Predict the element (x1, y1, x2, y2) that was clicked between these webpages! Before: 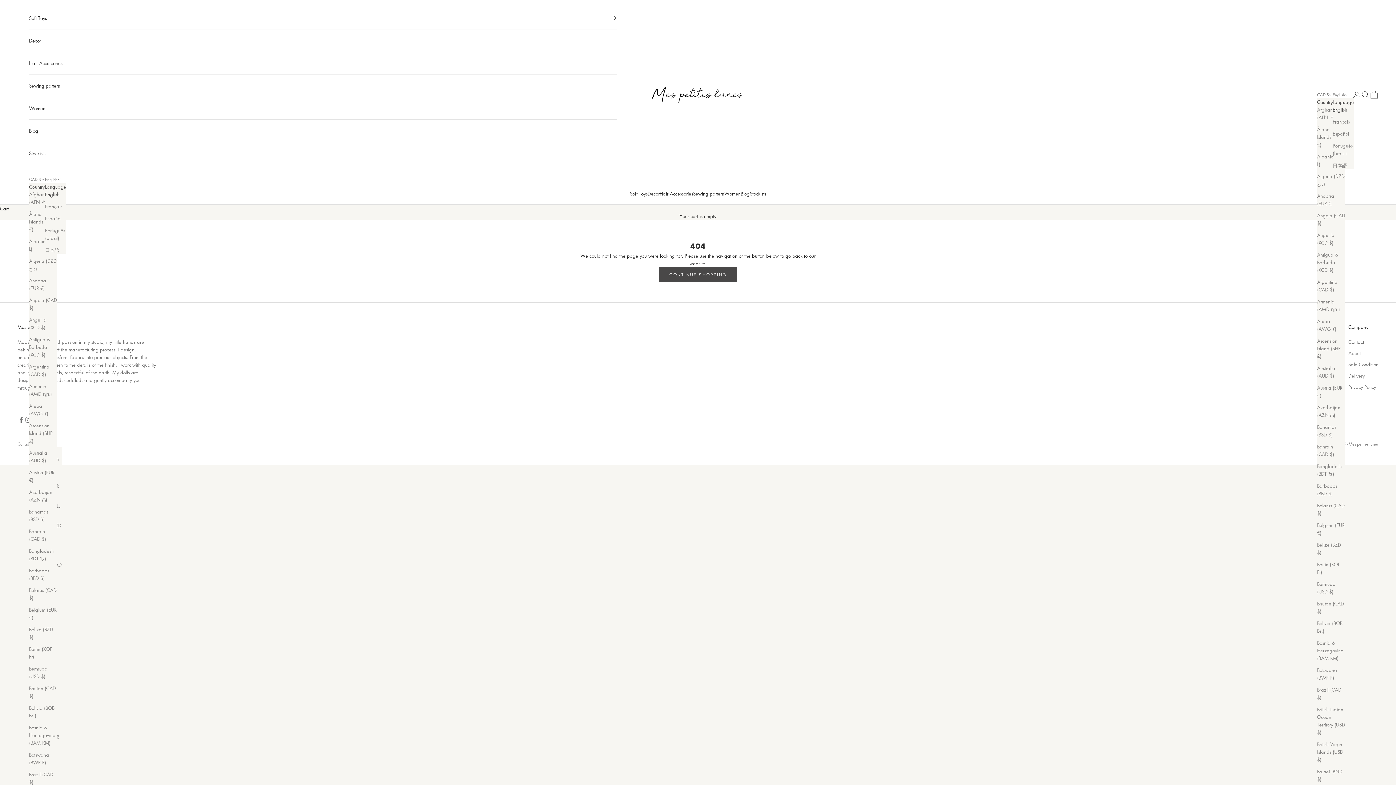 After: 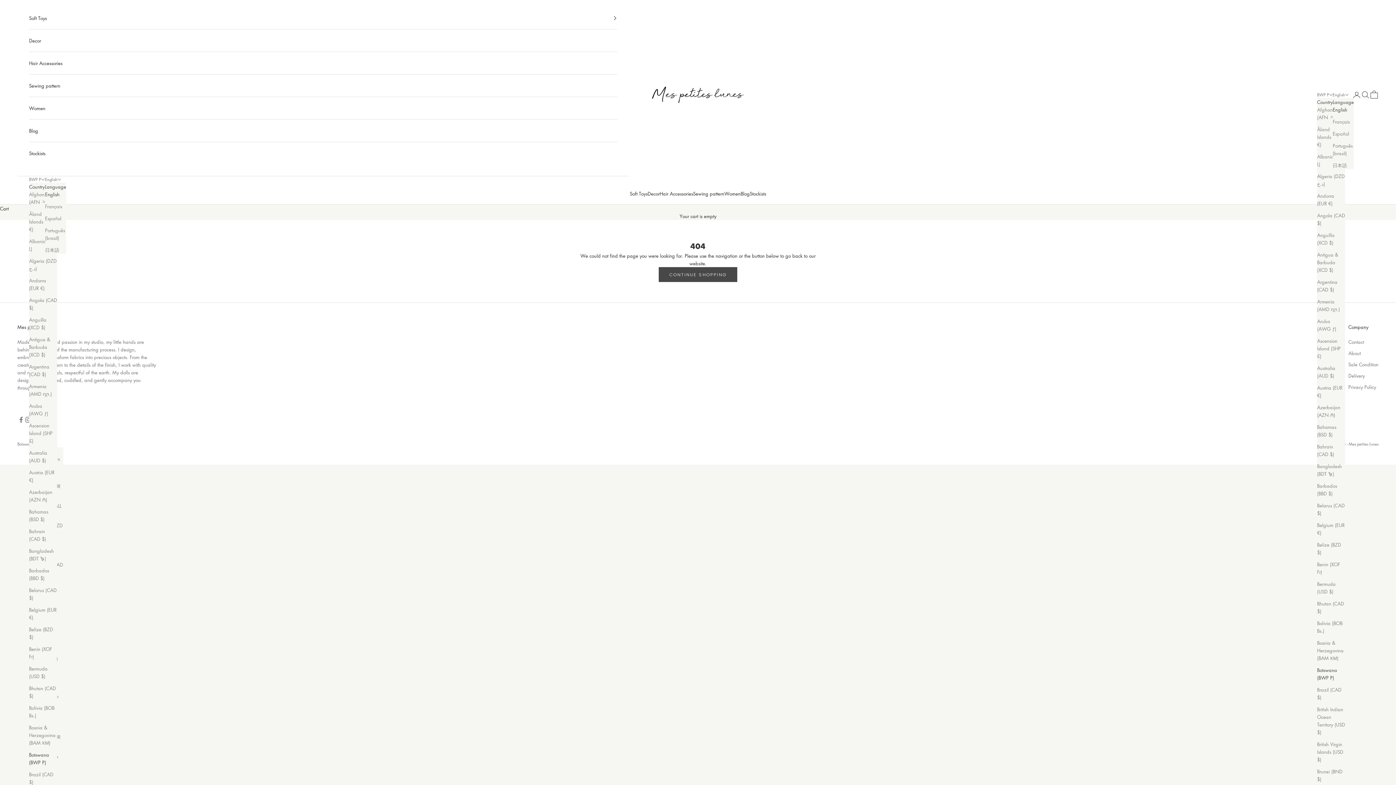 Action: label: Botswana (BWP P) bbox: (29, 751, 57, 766)